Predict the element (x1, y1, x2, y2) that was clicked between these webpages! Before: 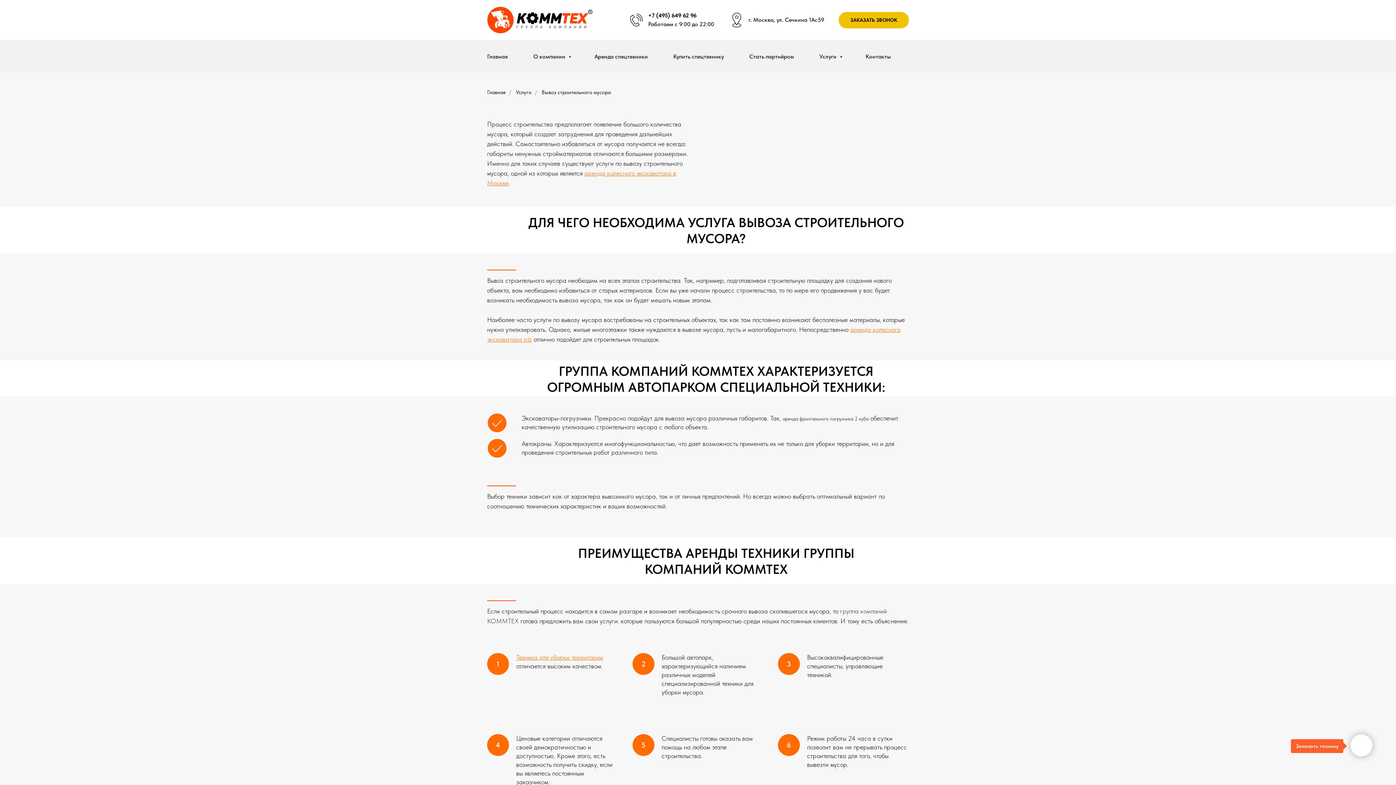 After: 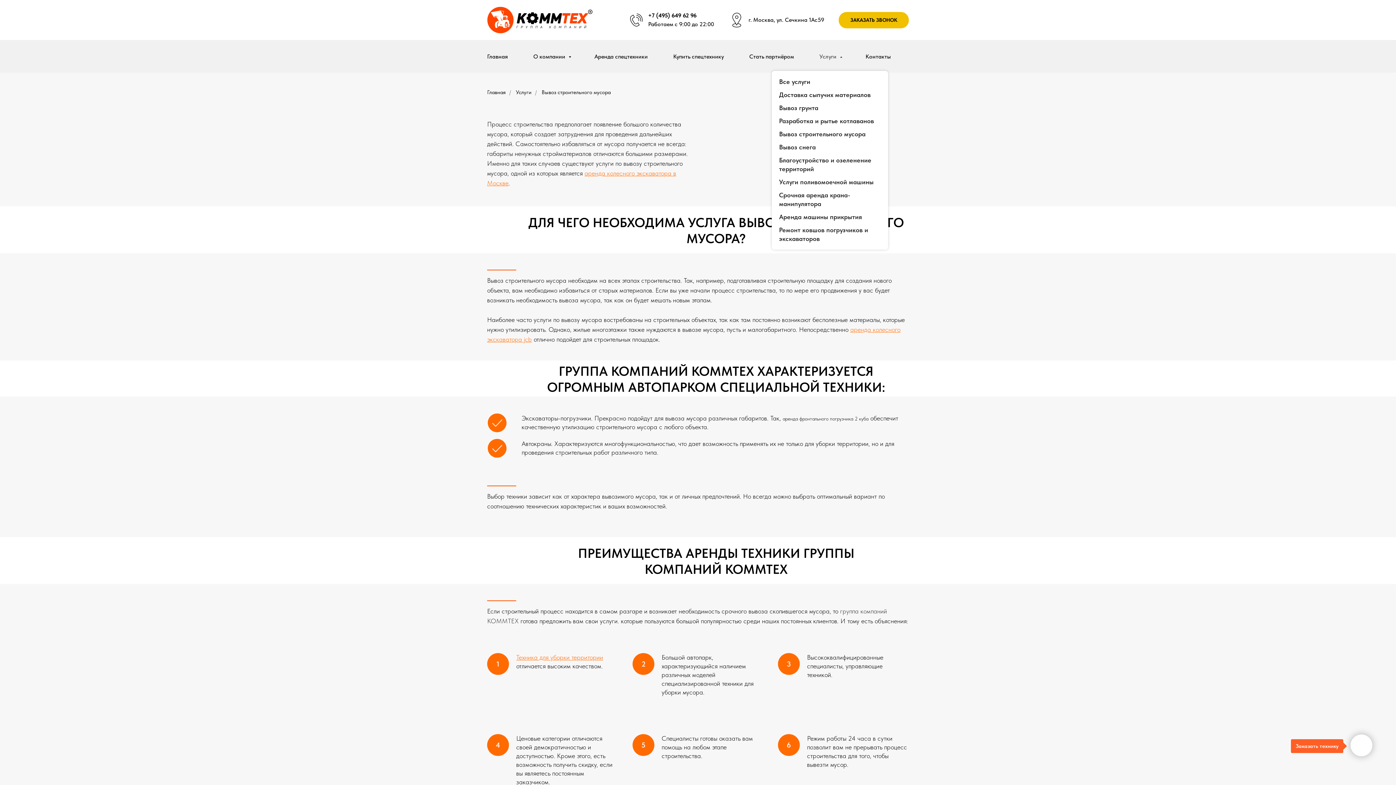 Action: label: Услуги  bbox: (819, 53, 840, 60)